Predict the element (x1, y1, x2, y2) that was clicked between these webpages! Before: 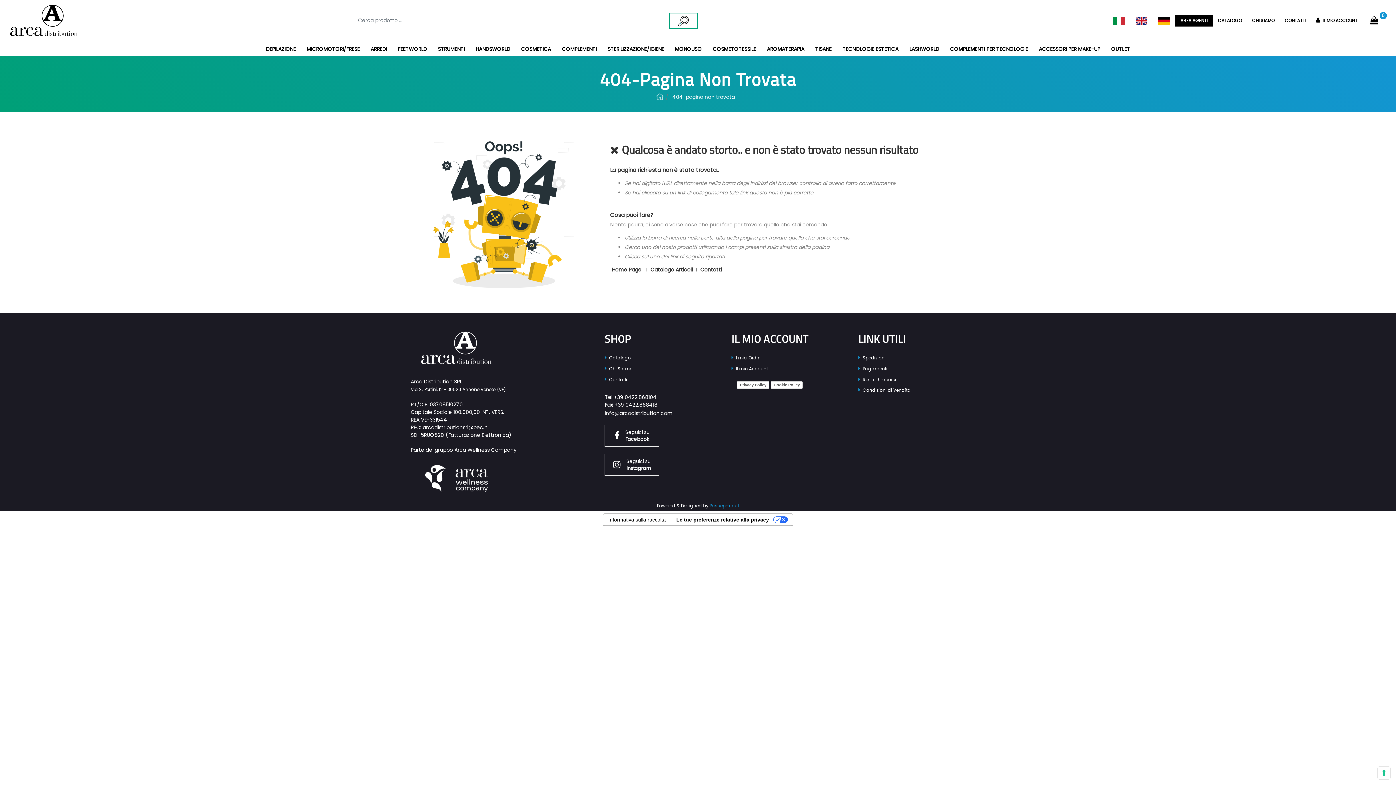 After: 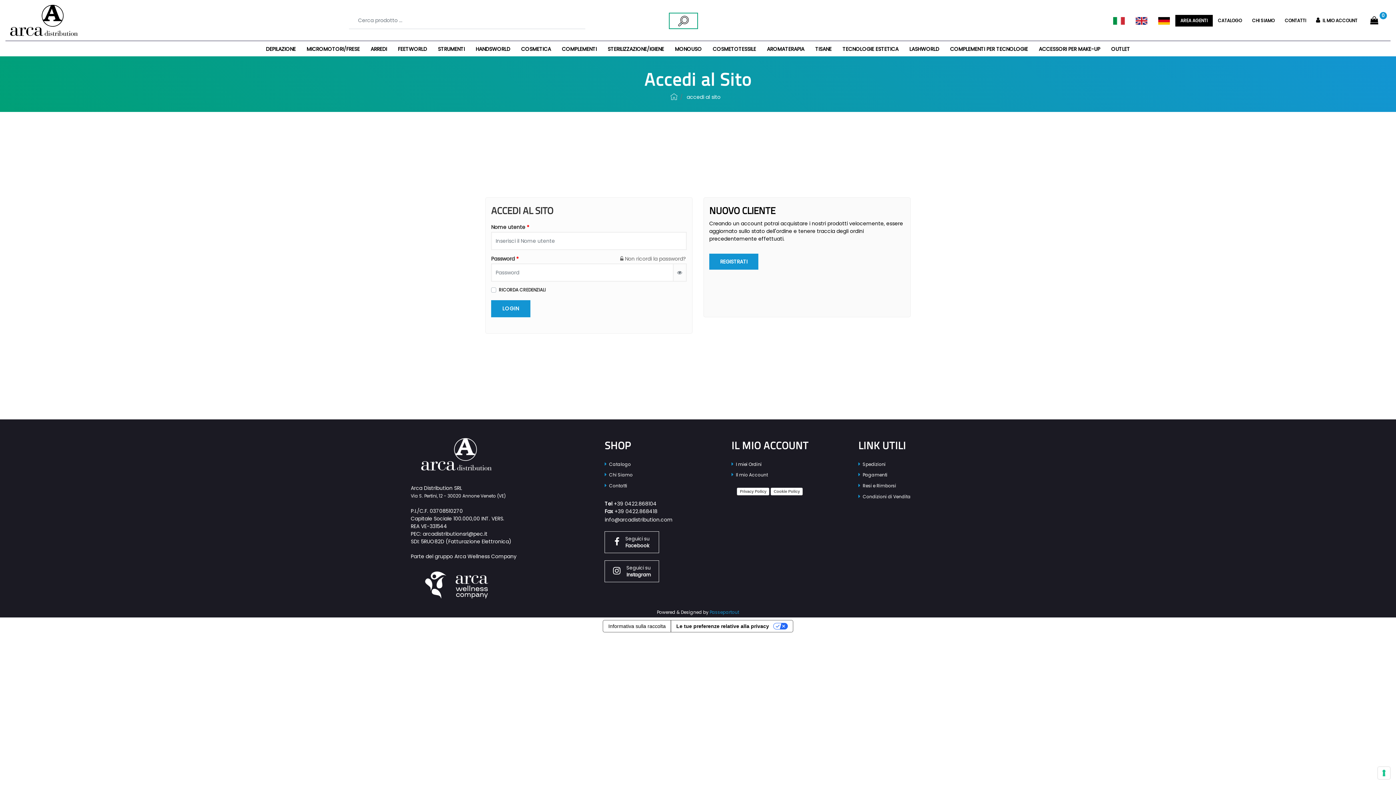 Action: bbox: (731, 365, 770, 372) label:   Il mio Account